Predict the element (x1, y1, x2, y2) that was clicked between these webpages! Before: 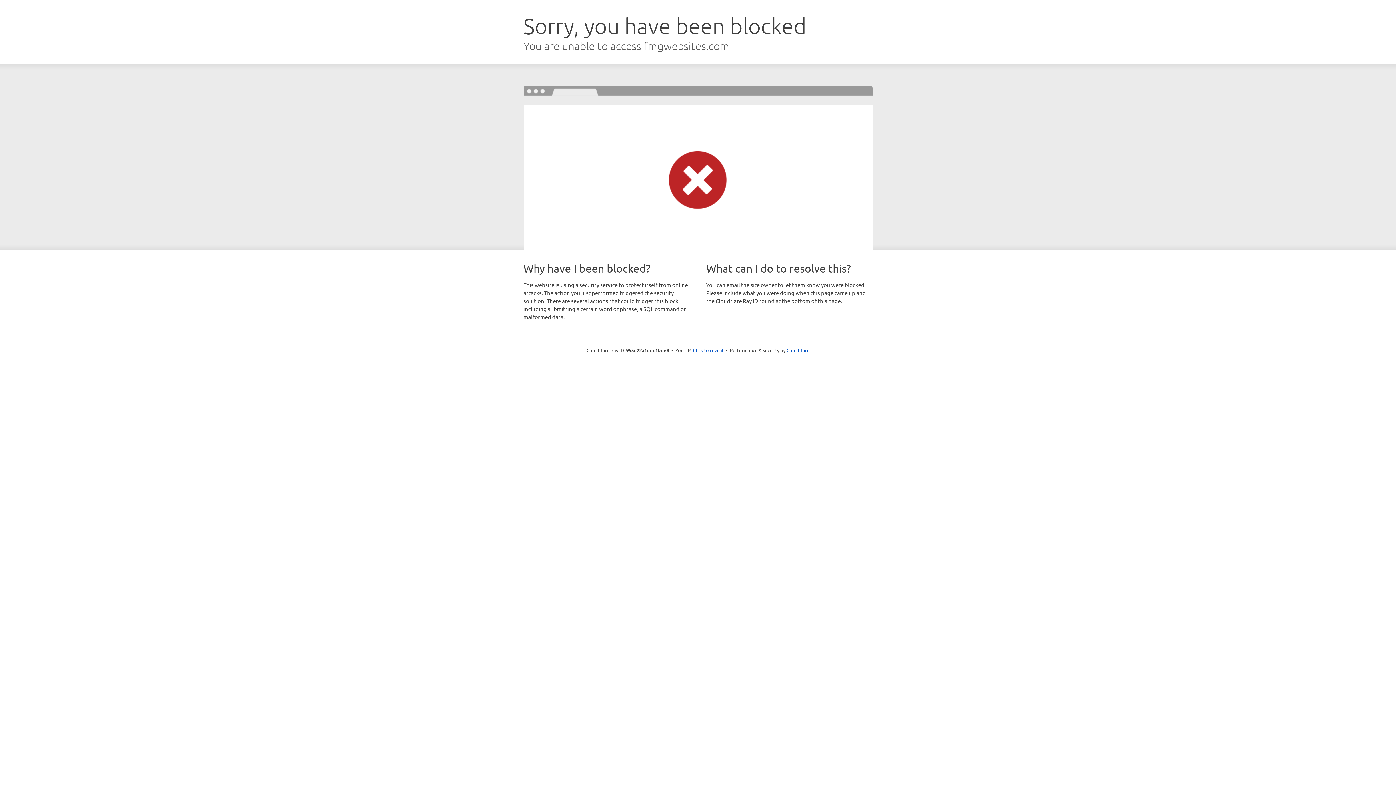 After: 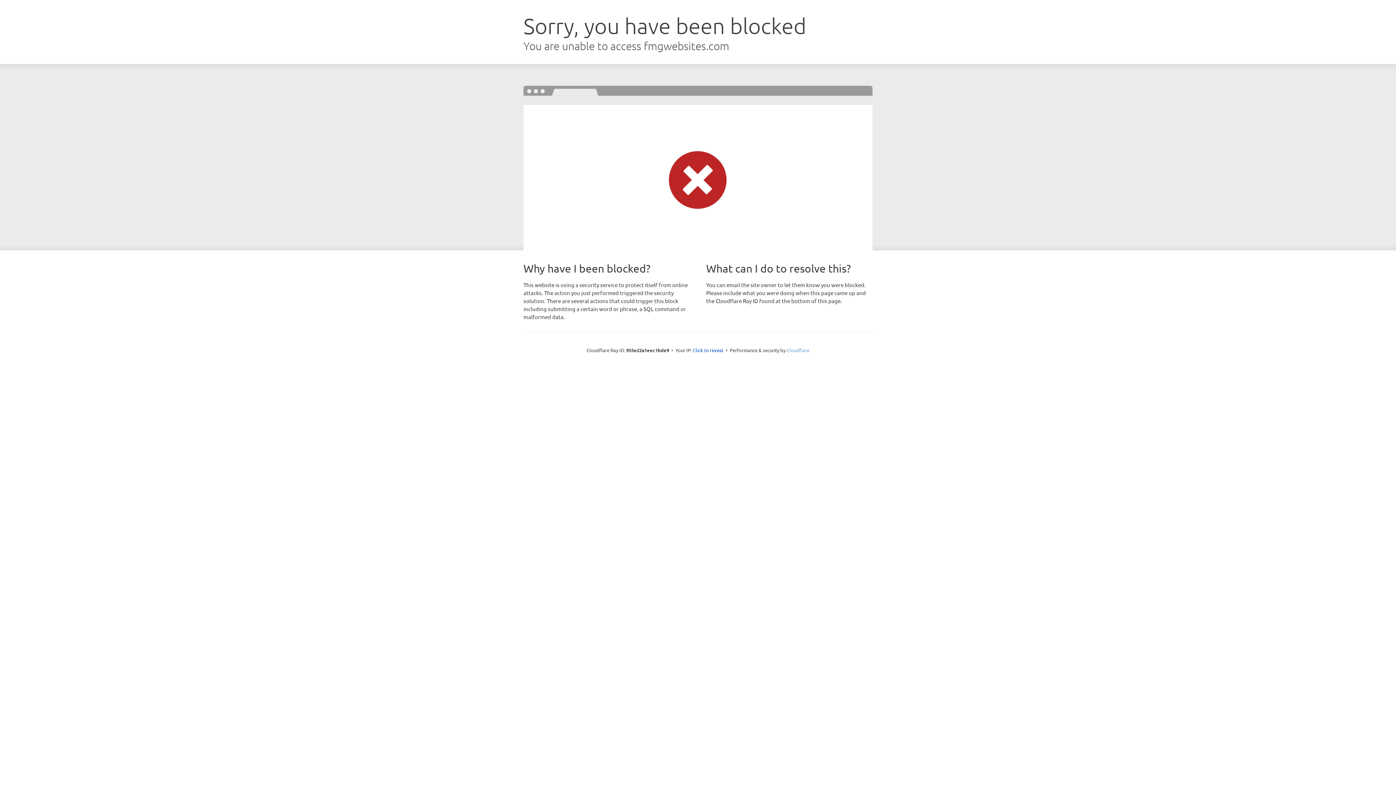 Action: label: Cloudflare bbox: (786, 347, 809, 353)